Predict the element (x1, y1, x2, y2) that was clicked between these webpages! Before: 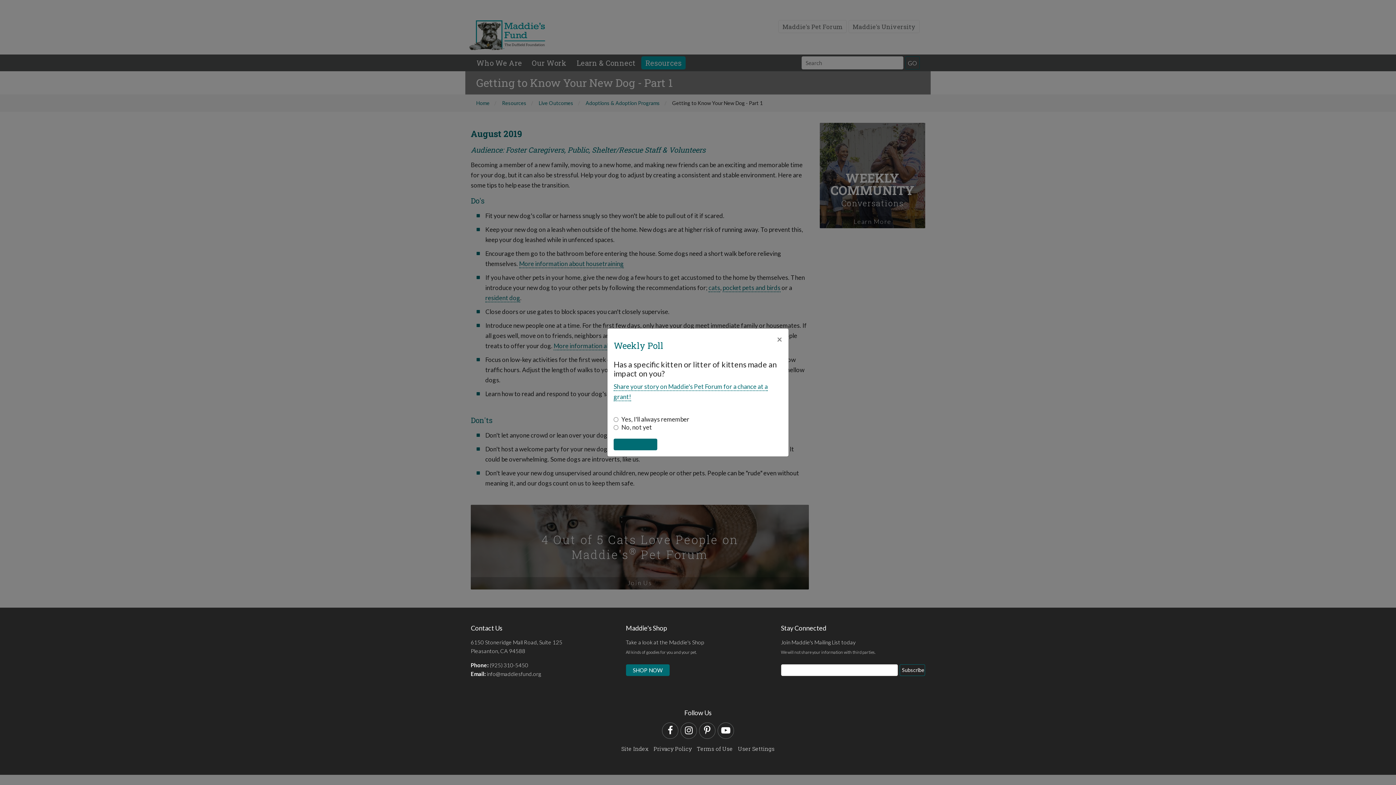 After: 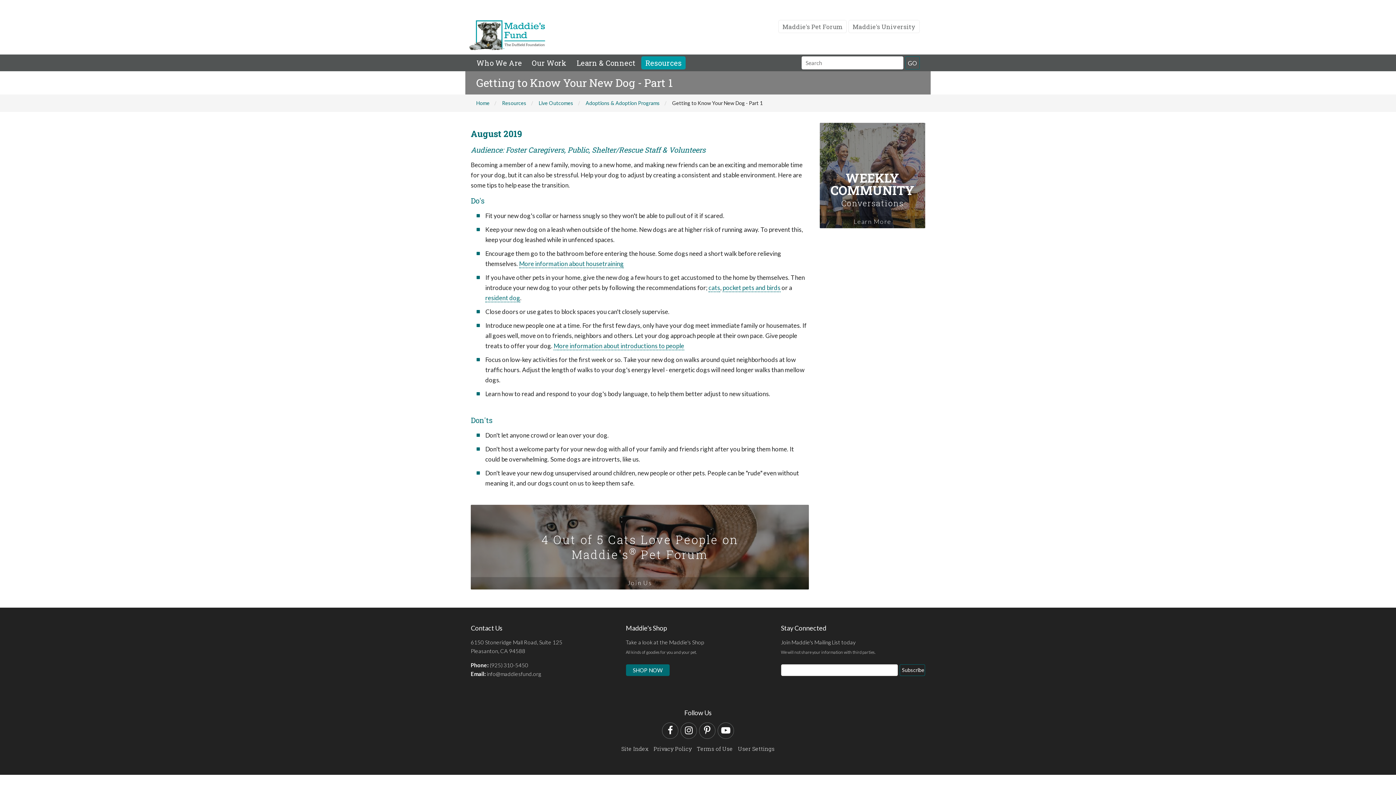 Action: label: Close bbox: (770, 328, 788, 350)